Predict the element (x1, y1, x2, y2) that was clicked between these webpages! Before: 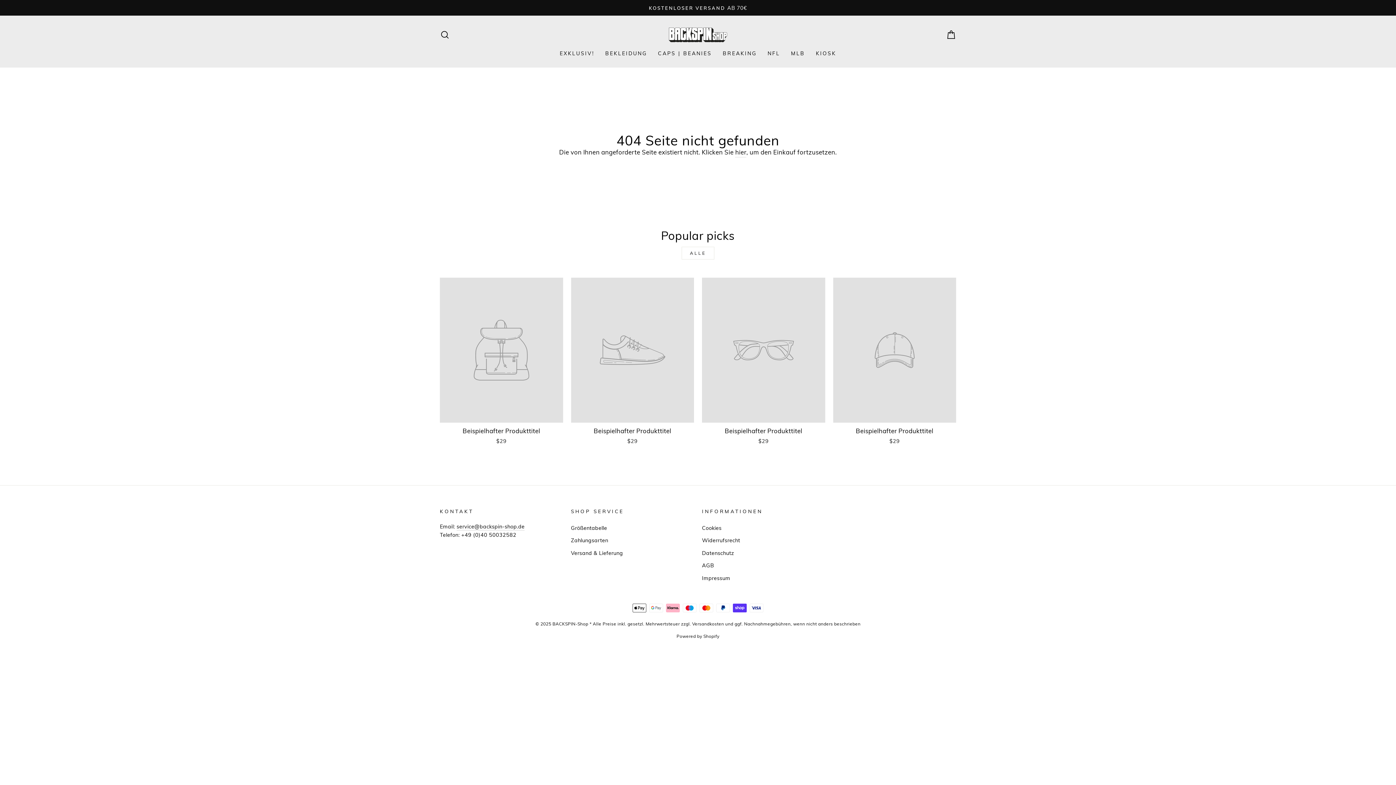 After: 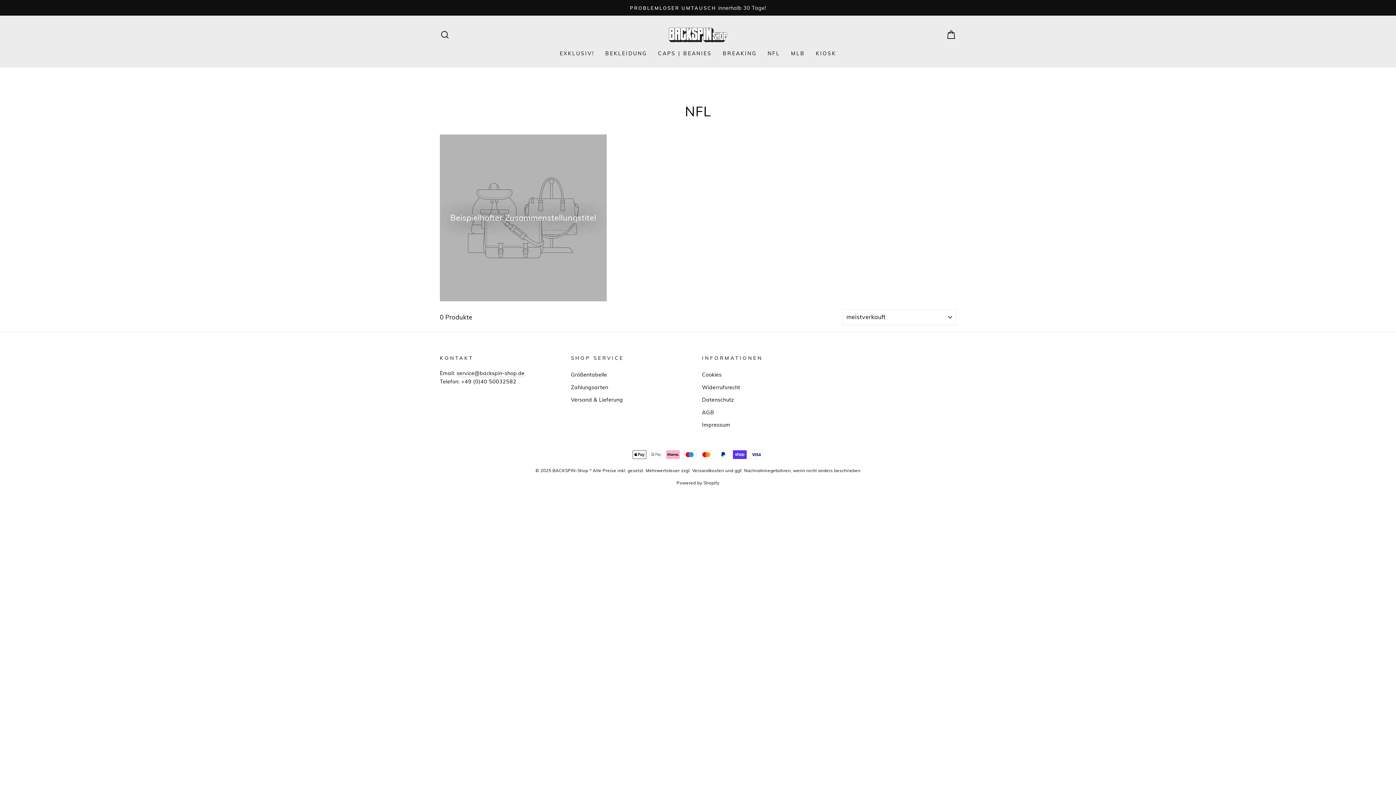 Action: bbox: (762, 46, 785, 60) label: NFL